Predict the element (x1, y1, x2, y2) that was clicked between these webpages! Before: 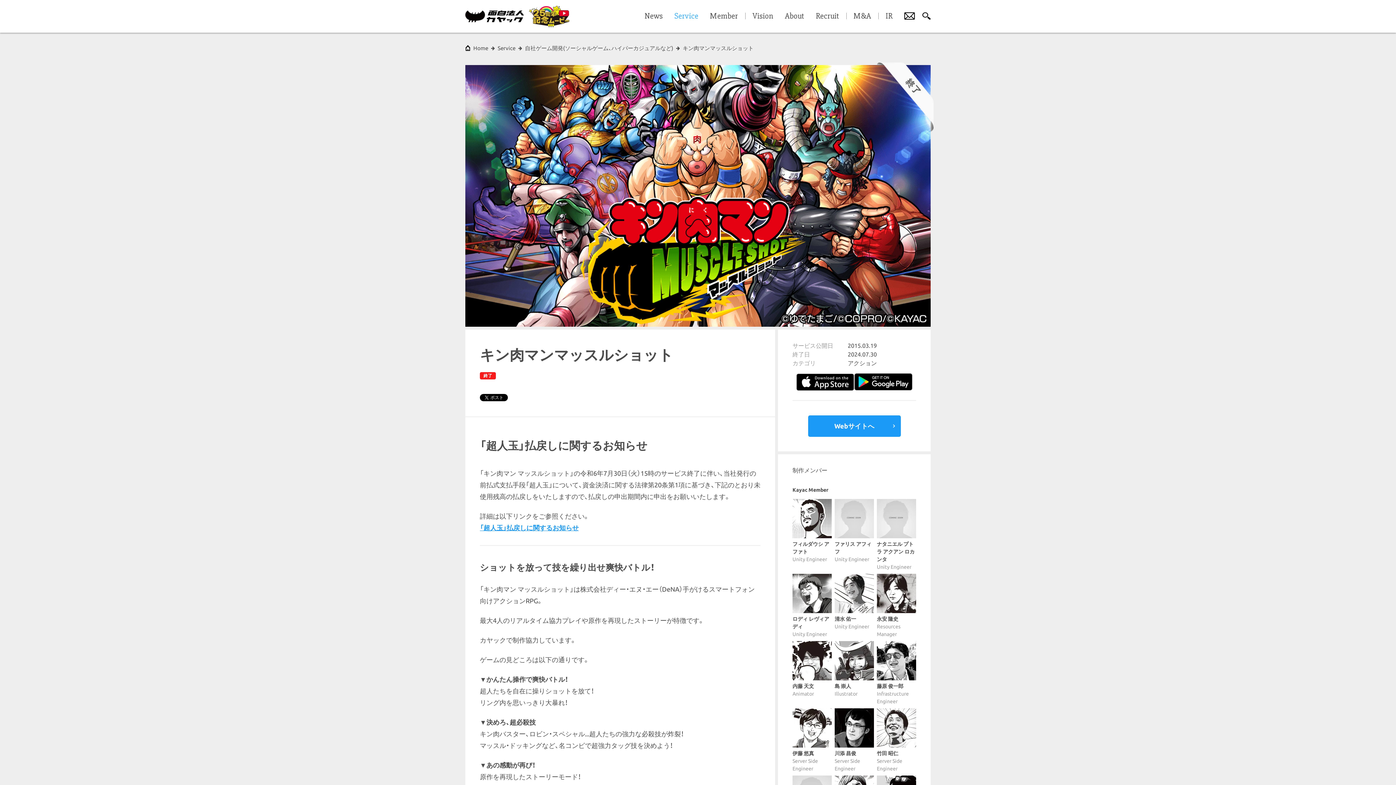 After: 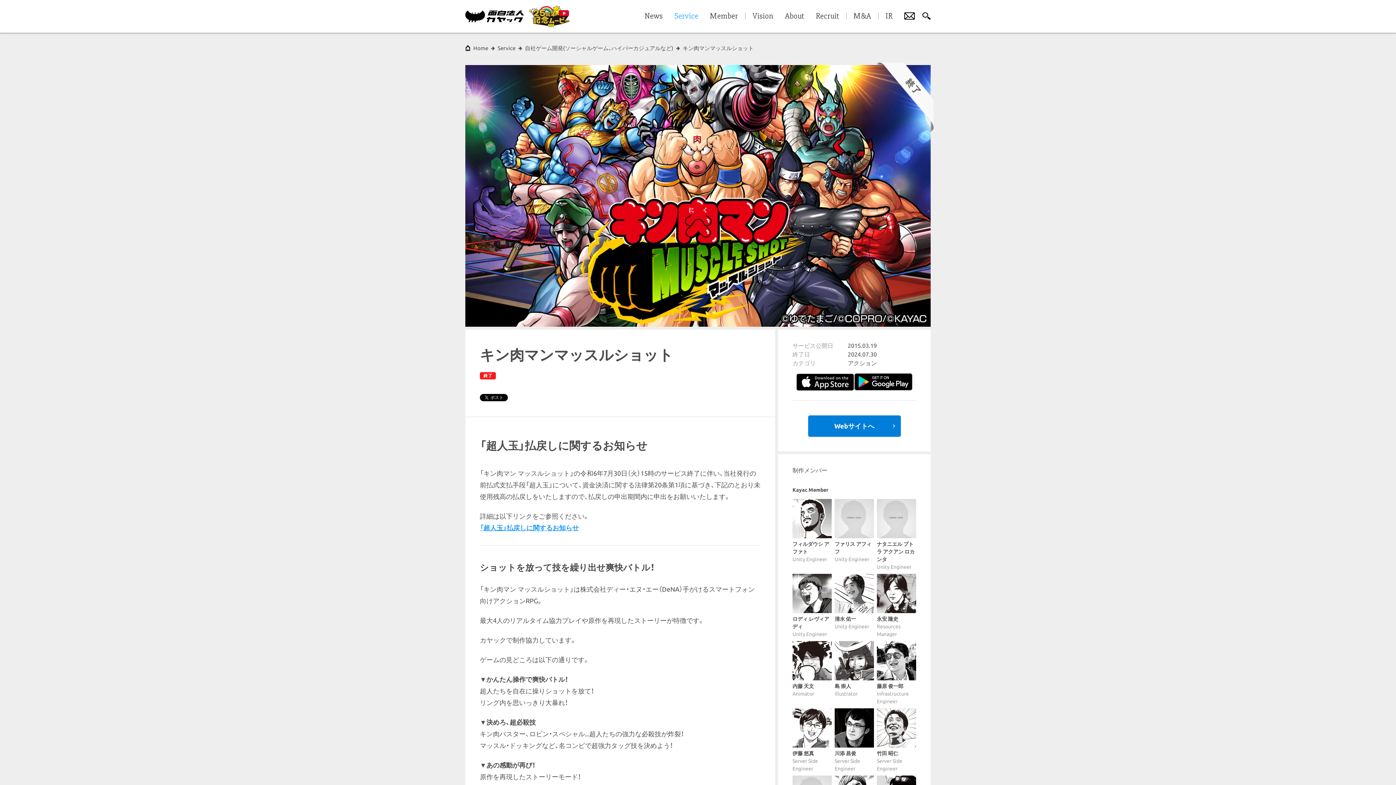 Action: bbox: (808, 415, 900, 437) label: Webサイトへ